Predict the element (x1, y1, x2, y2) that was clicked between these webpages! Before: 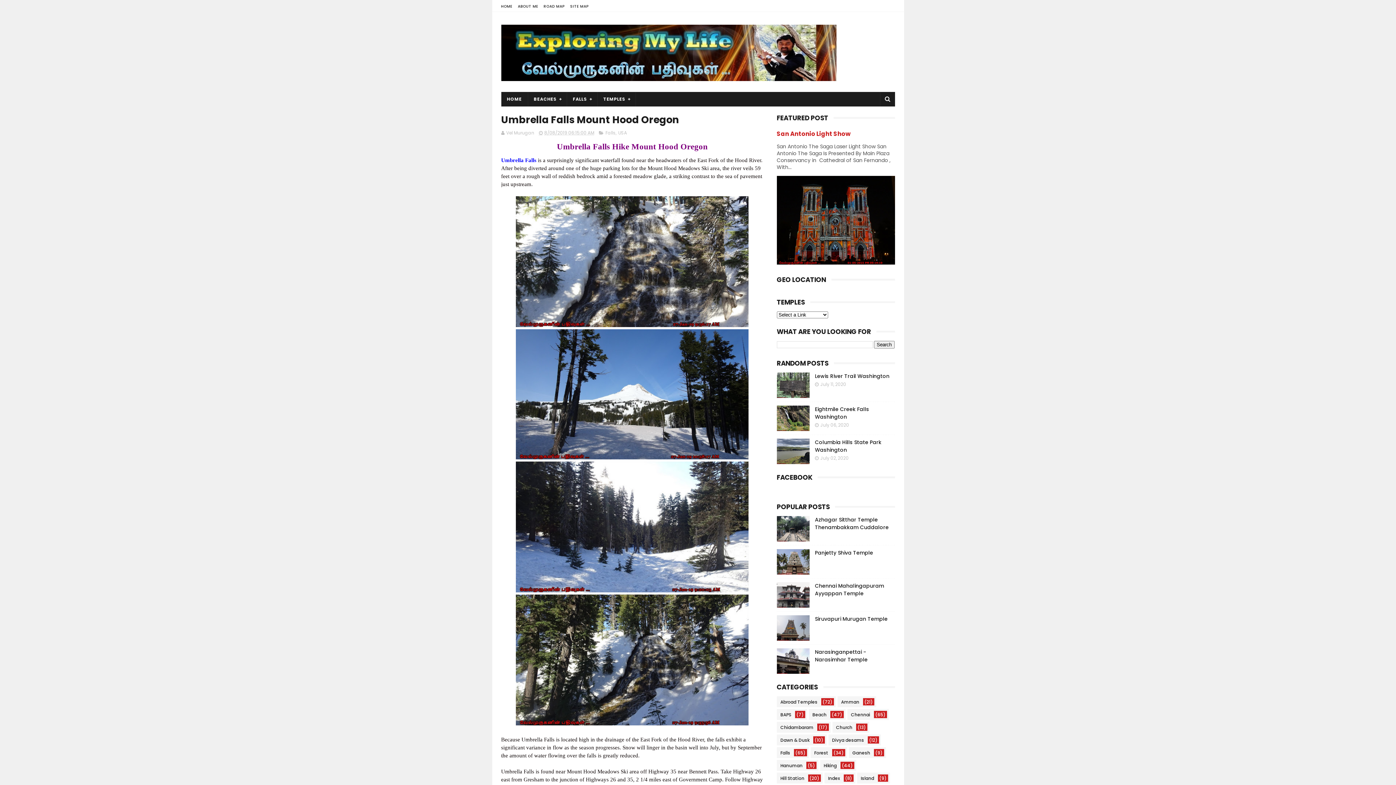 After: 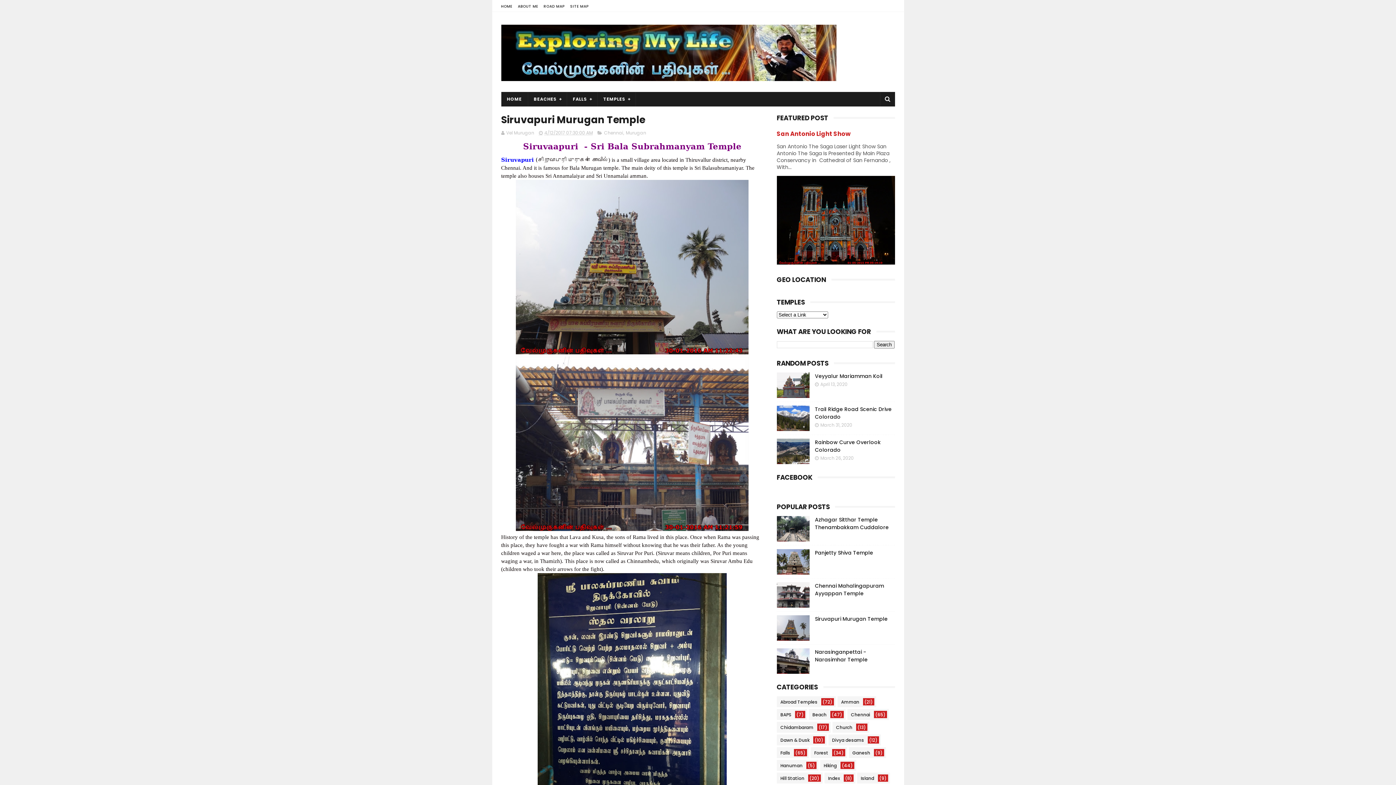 Action: label: Siruvapuri Murugan Temple bbox: (815, 615, 887, 622)